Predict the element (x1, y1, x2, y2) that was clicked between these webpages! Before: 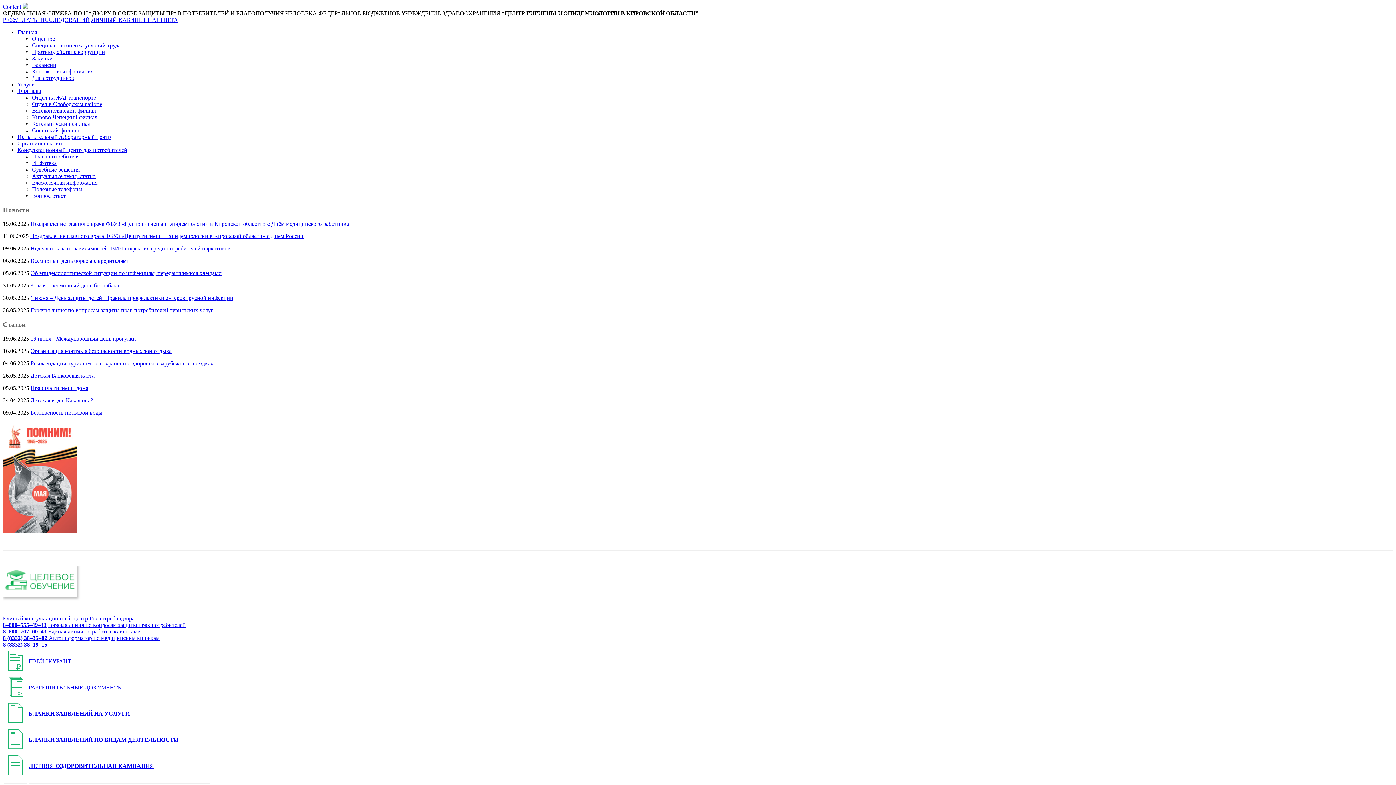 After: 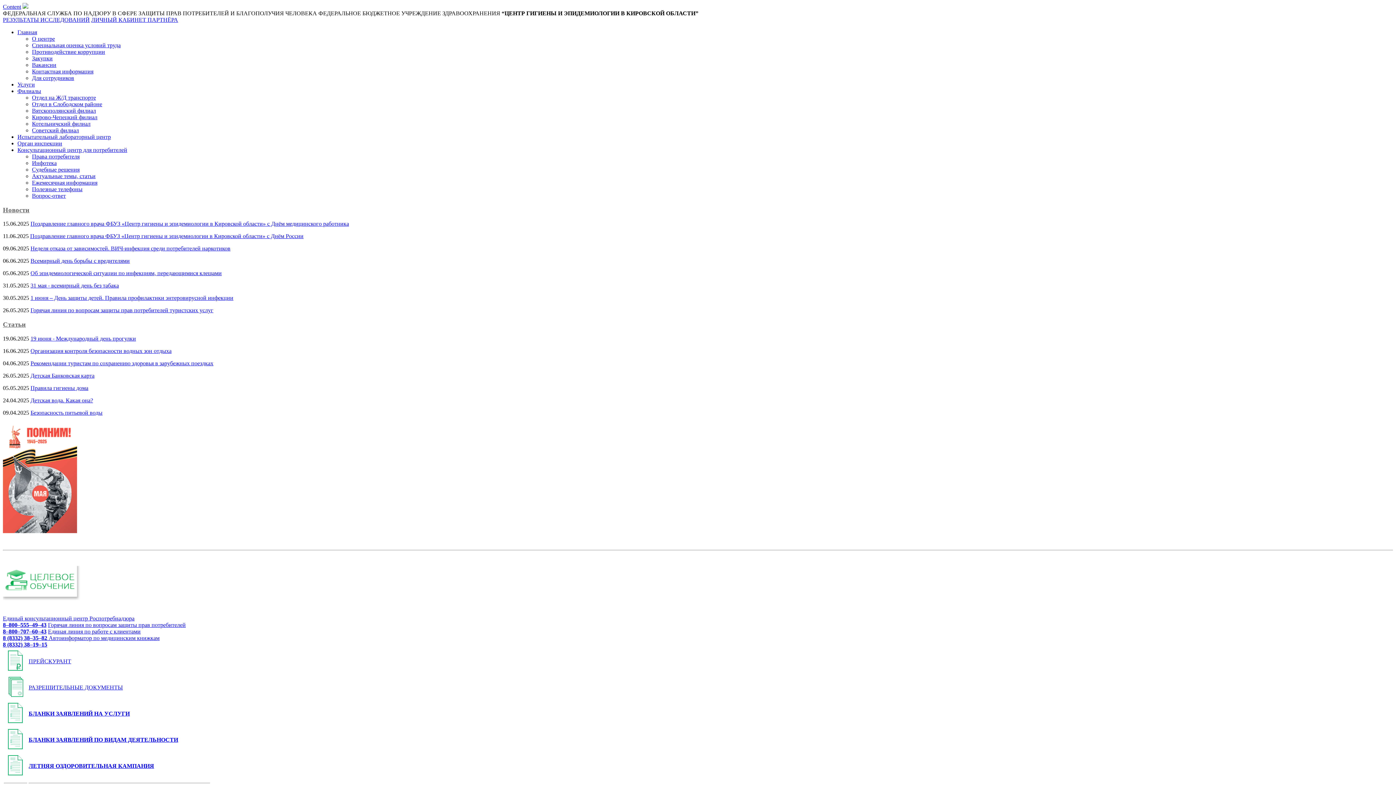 Action: label: ЛЕТНЯЯ ОЗДОРОВИТЕЛЬНАЯ КАМПАНИЯ bbox: (28, 763, 154, 769)